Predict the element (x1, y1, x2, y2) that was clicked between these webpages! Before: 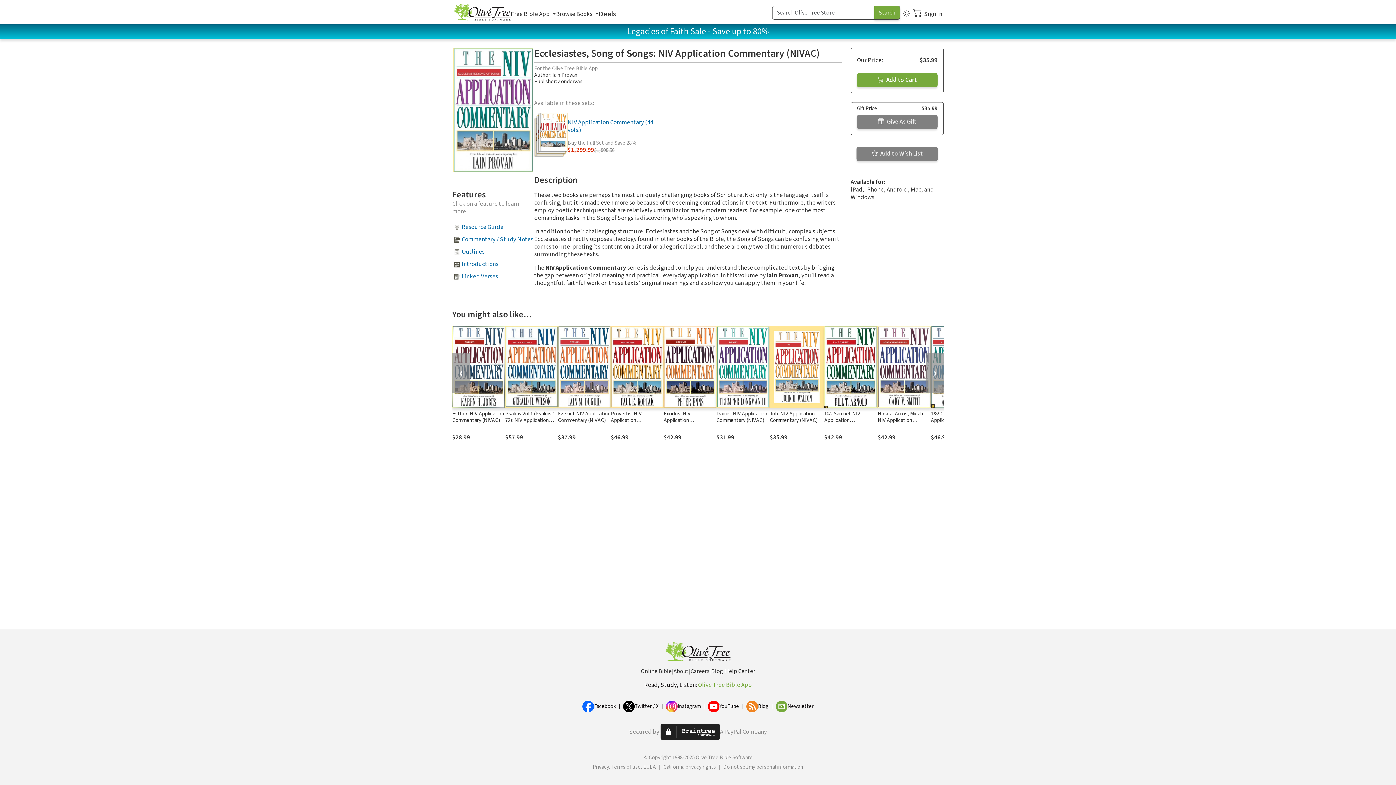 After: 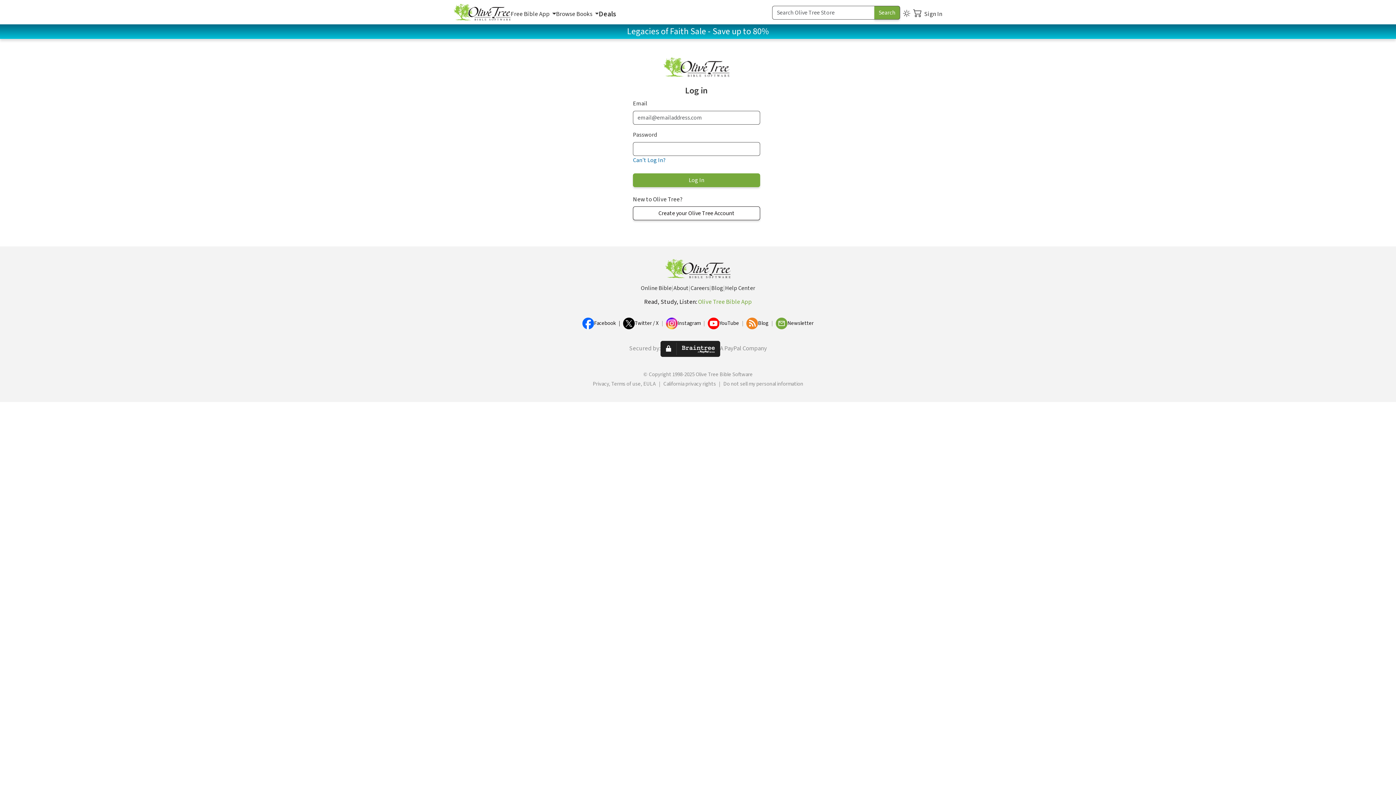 Action: label:  Give As Gift bbox: (878, 117, 916, 126)